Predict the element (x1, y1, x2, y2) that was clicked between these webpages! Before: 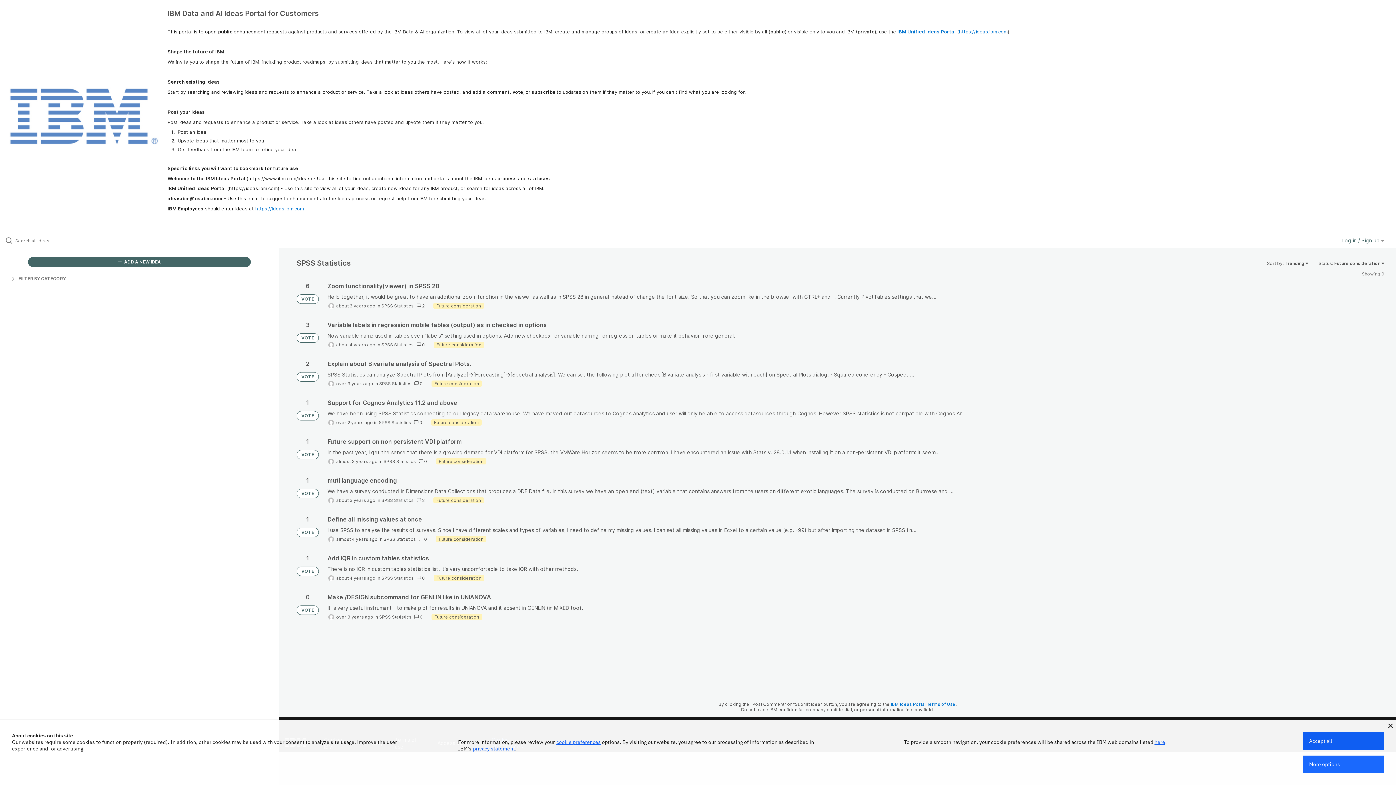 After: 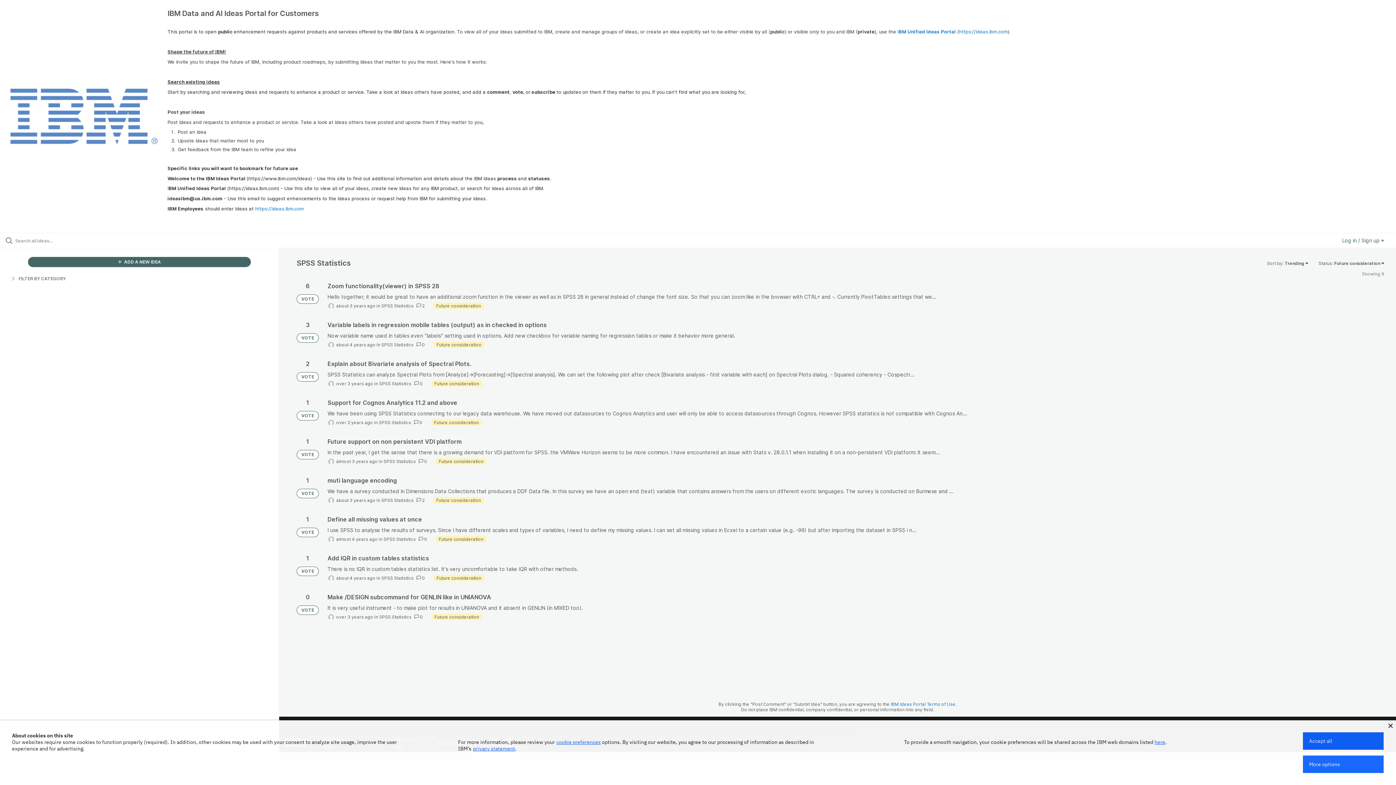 Action: bbox: (473, 745, 515, 752) label: privacy statement